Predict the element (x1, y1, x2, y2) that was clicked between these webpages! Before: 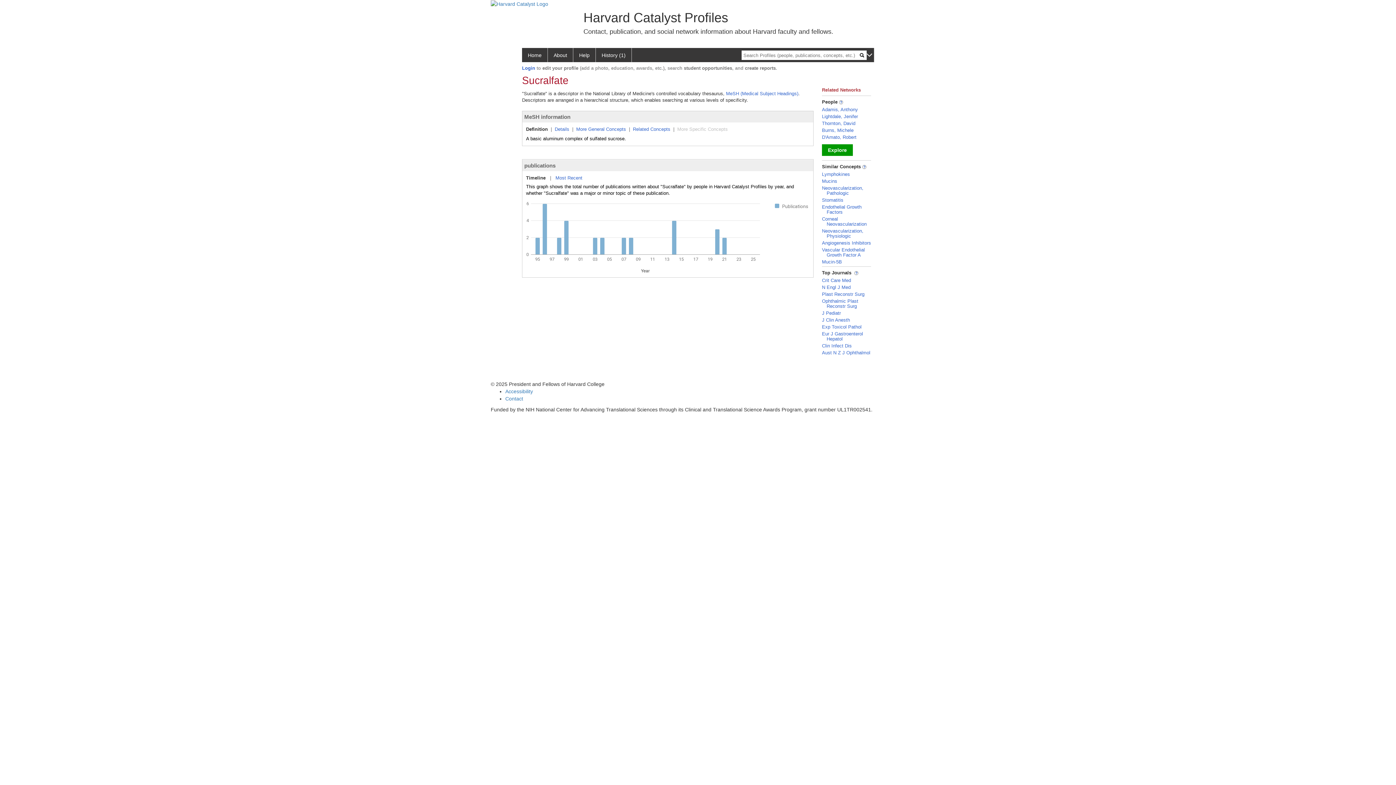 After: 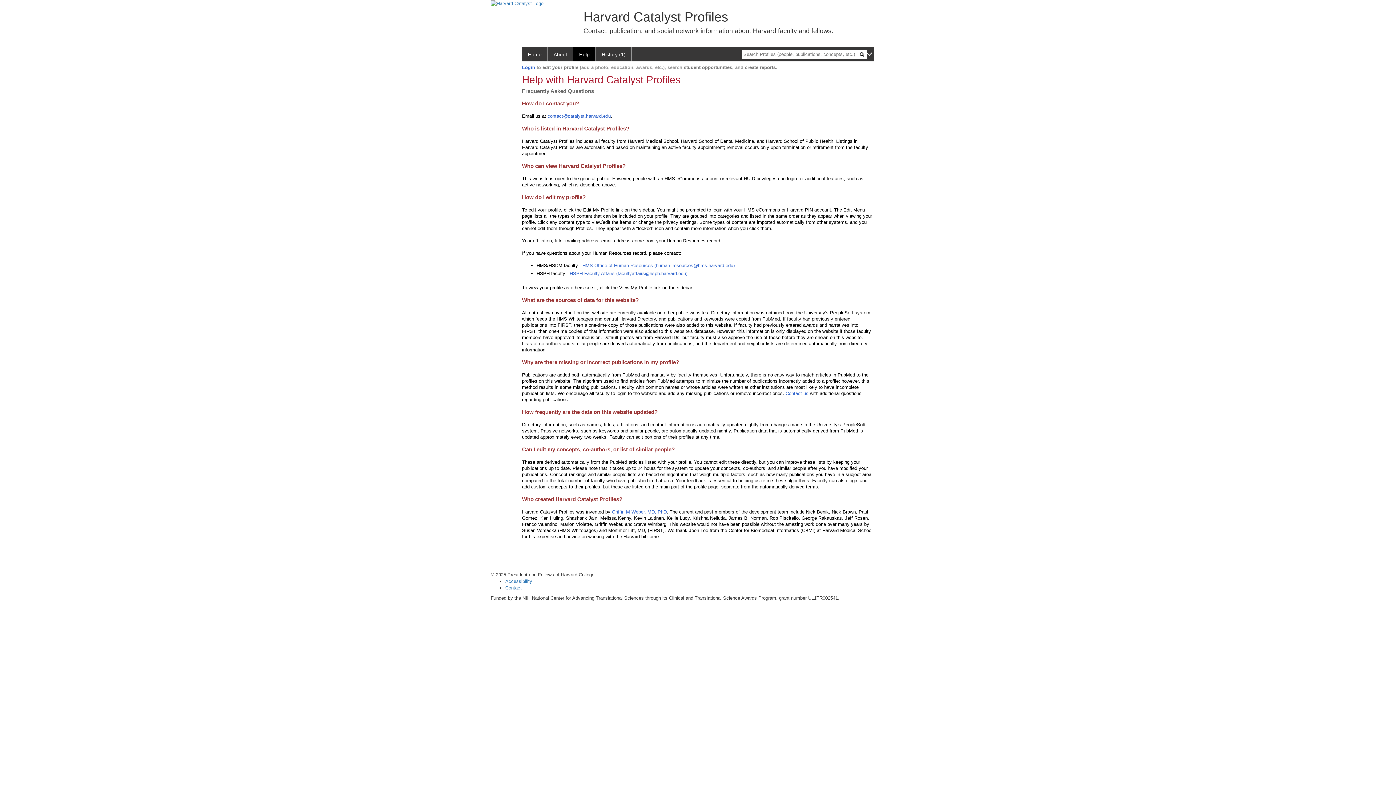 Action: label: Help bbox: (573, 48, 596, 62)